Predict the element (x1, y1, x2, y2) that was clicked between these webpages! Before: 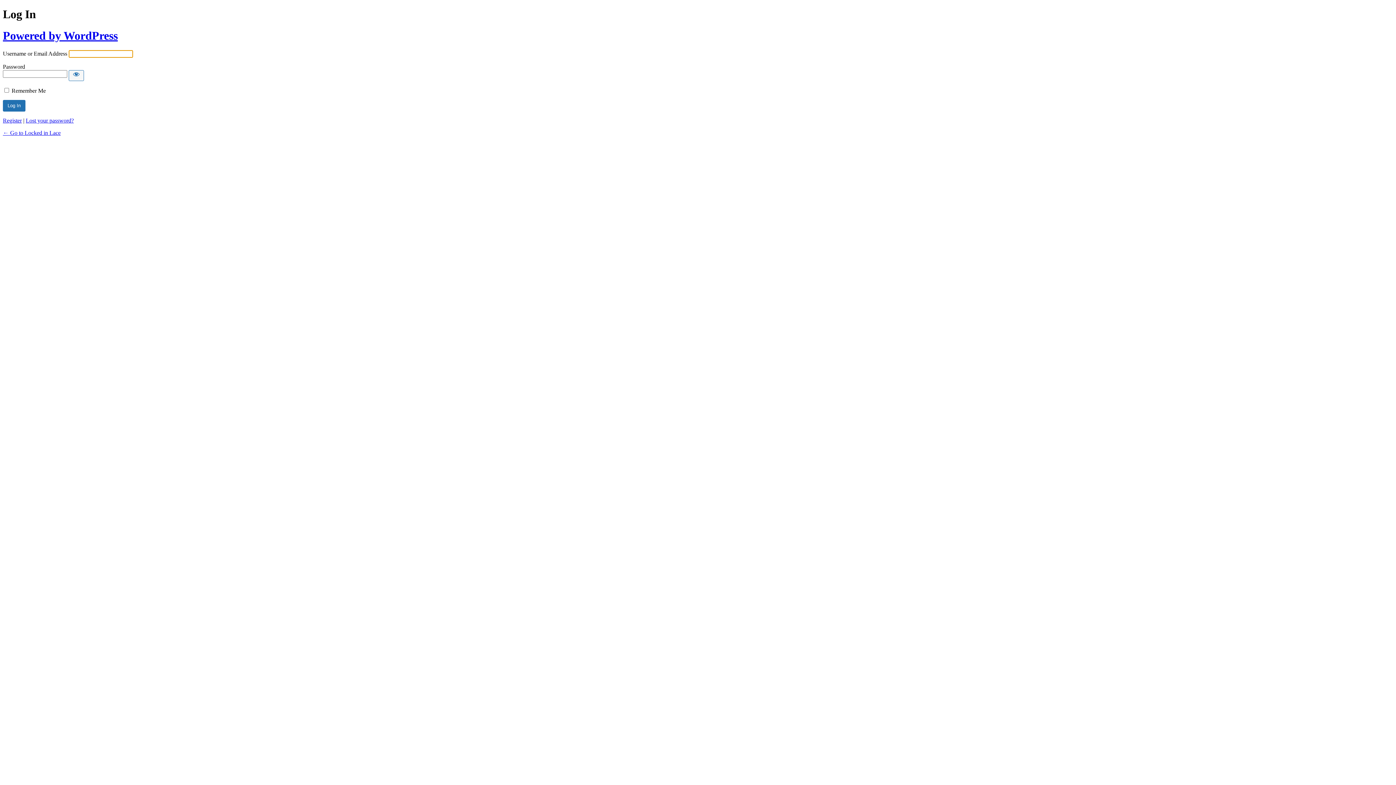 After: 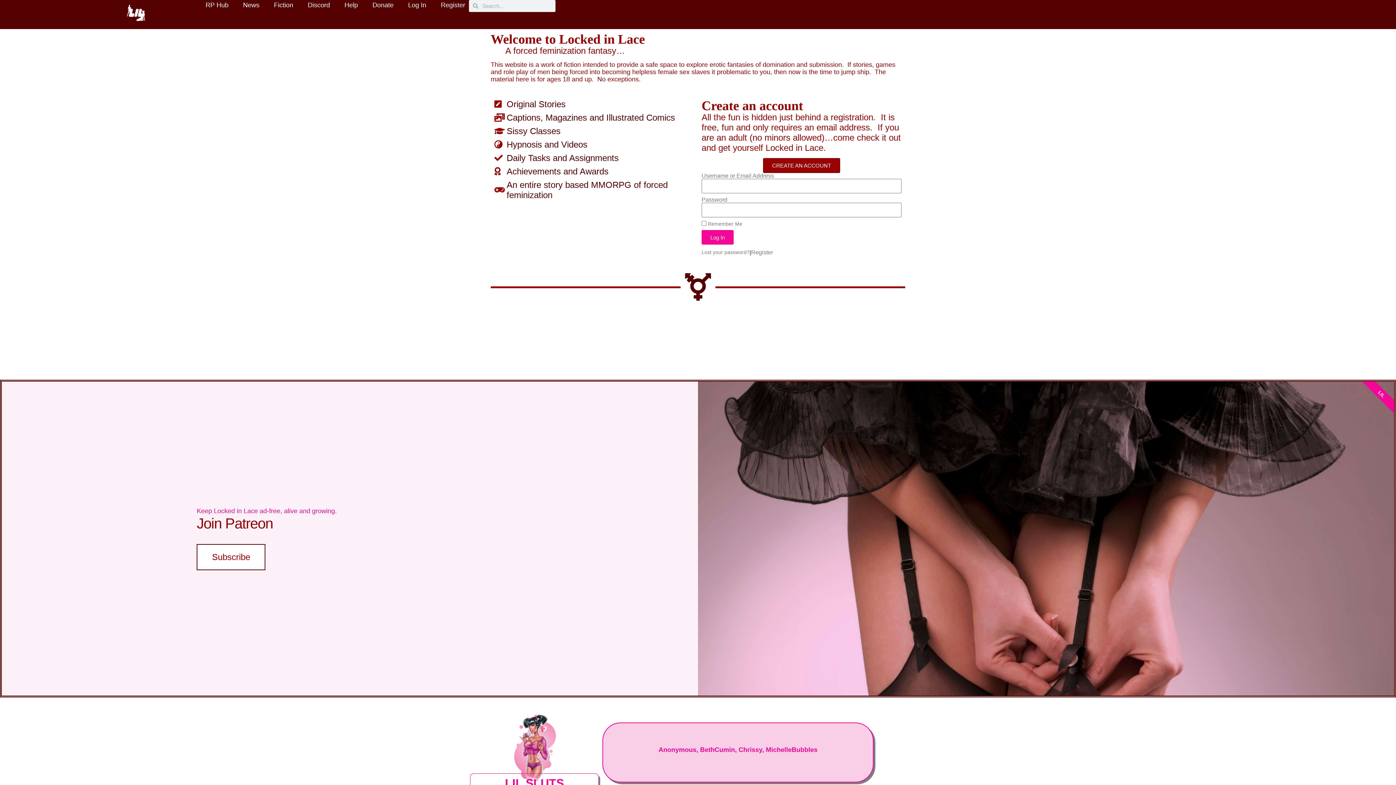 Action: label: ← Go to Locked in Lace bbox: (2, 129, 60, 136)